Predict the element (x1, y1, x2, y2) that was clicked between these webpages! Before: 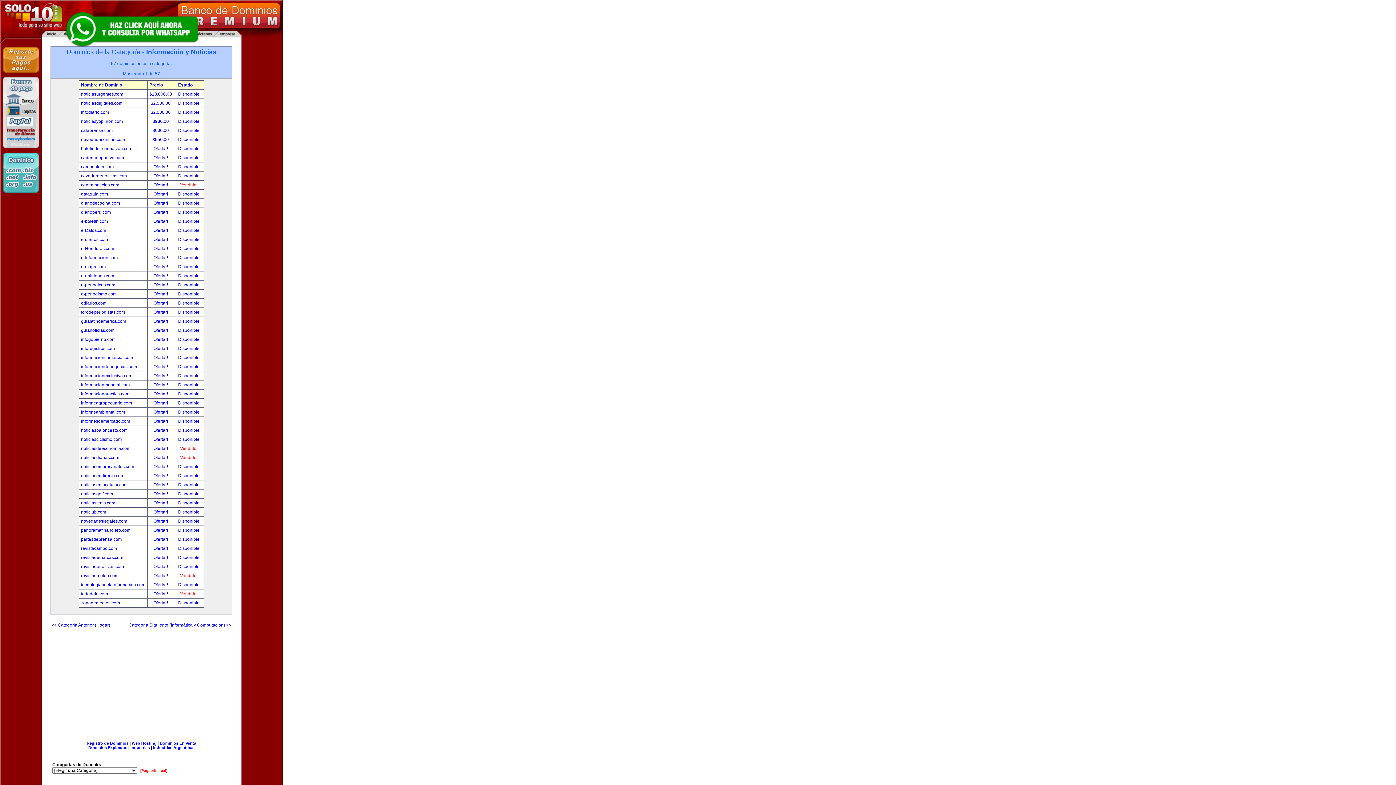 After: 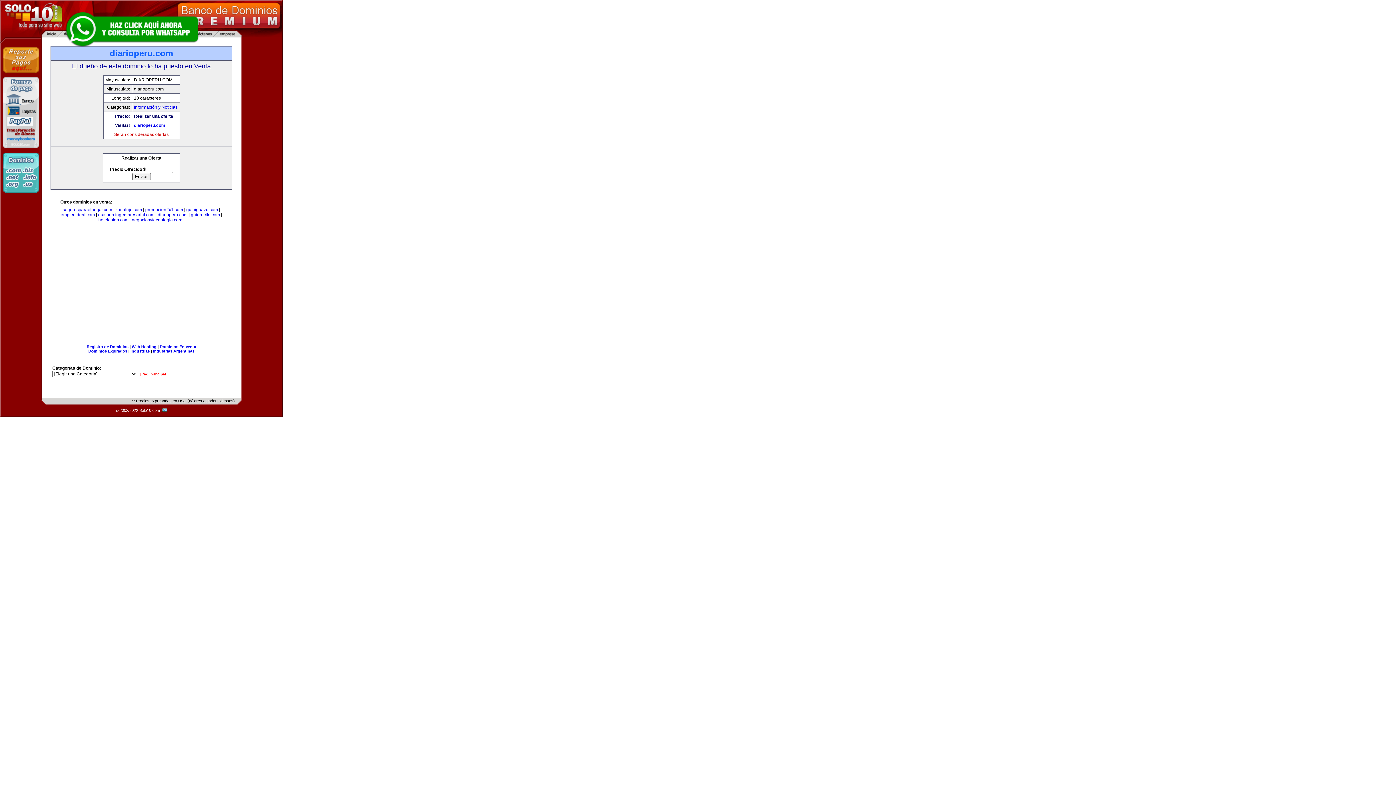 Action: bbox: (81, 209, 110, 214) label: diarioperu.com